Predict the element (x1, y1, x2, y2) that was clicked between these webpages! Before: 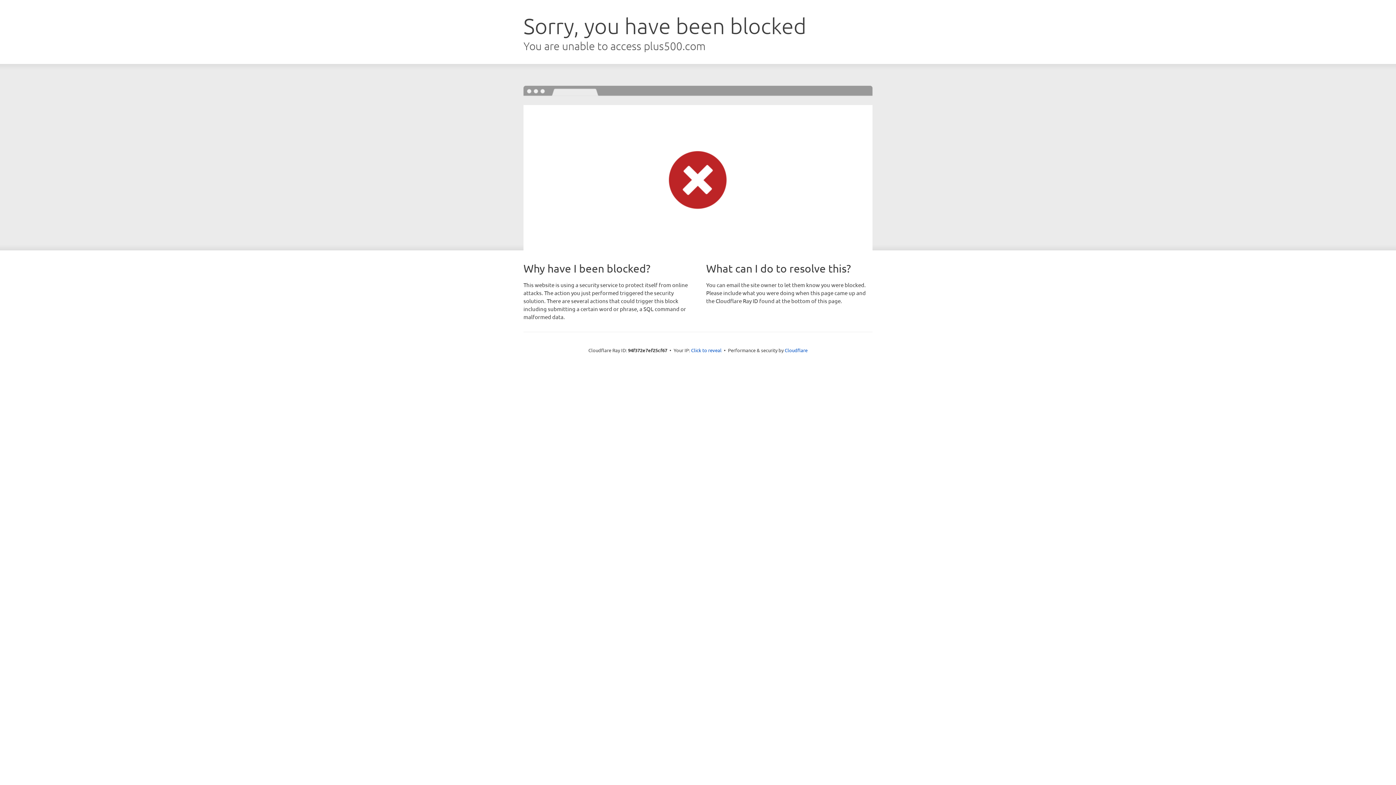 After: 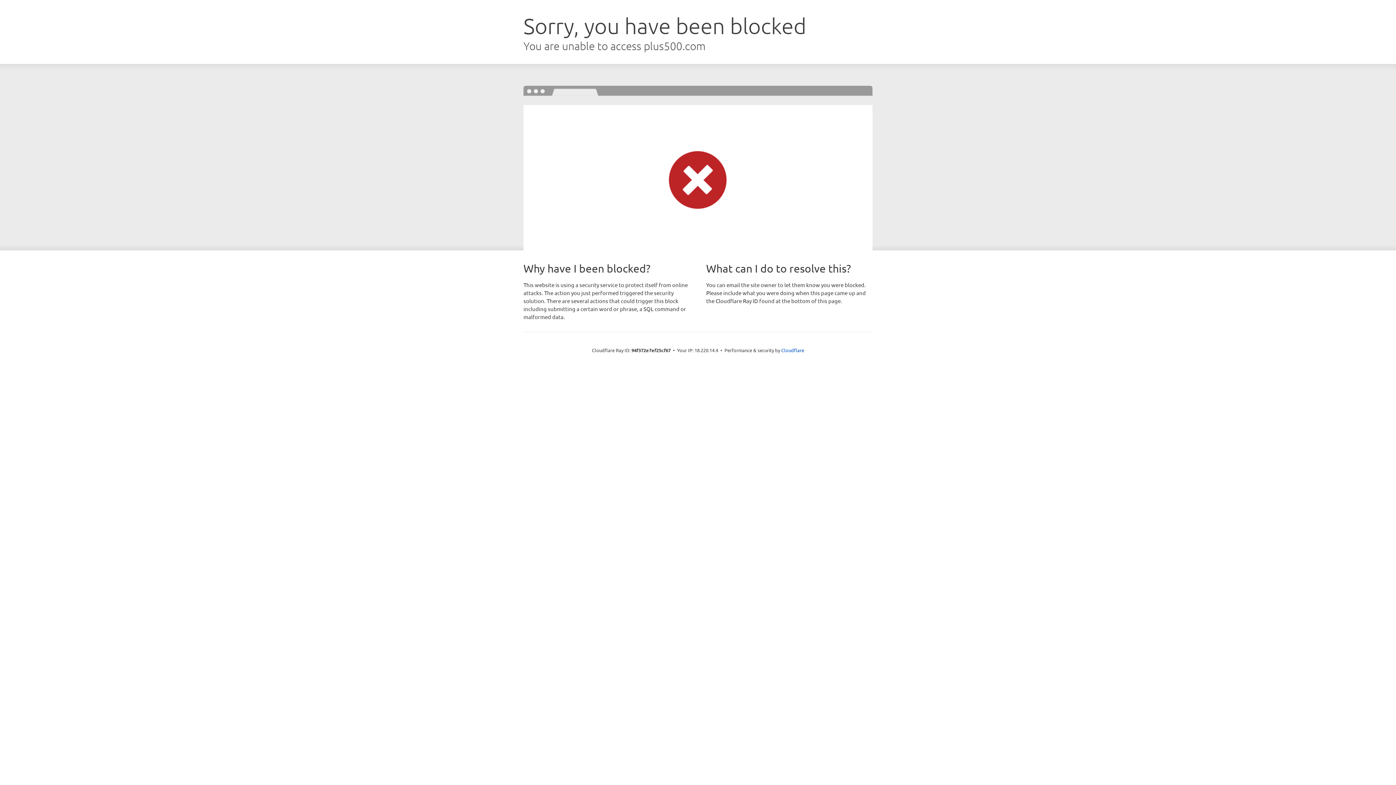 Action: bbox: (691, 346, 721, 353) label: Click to reveal